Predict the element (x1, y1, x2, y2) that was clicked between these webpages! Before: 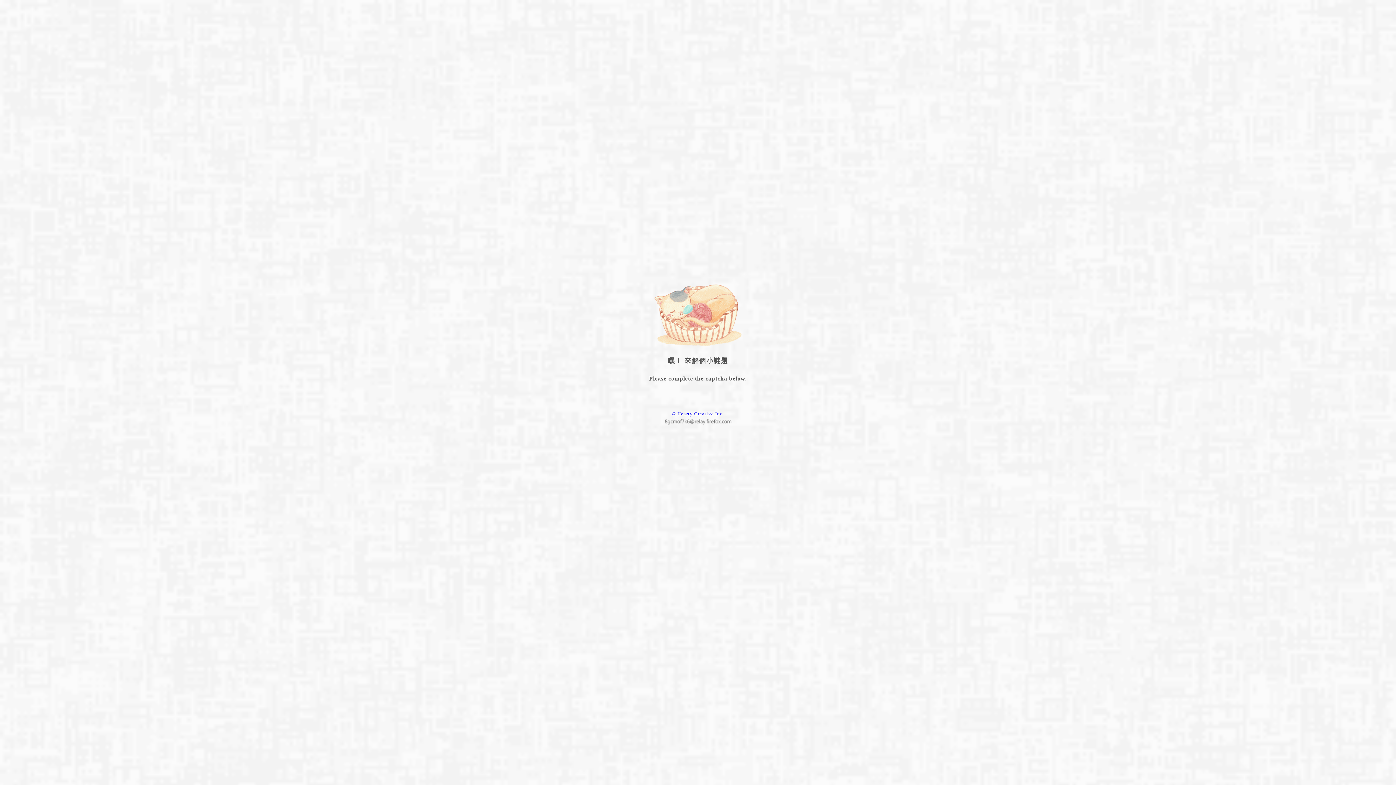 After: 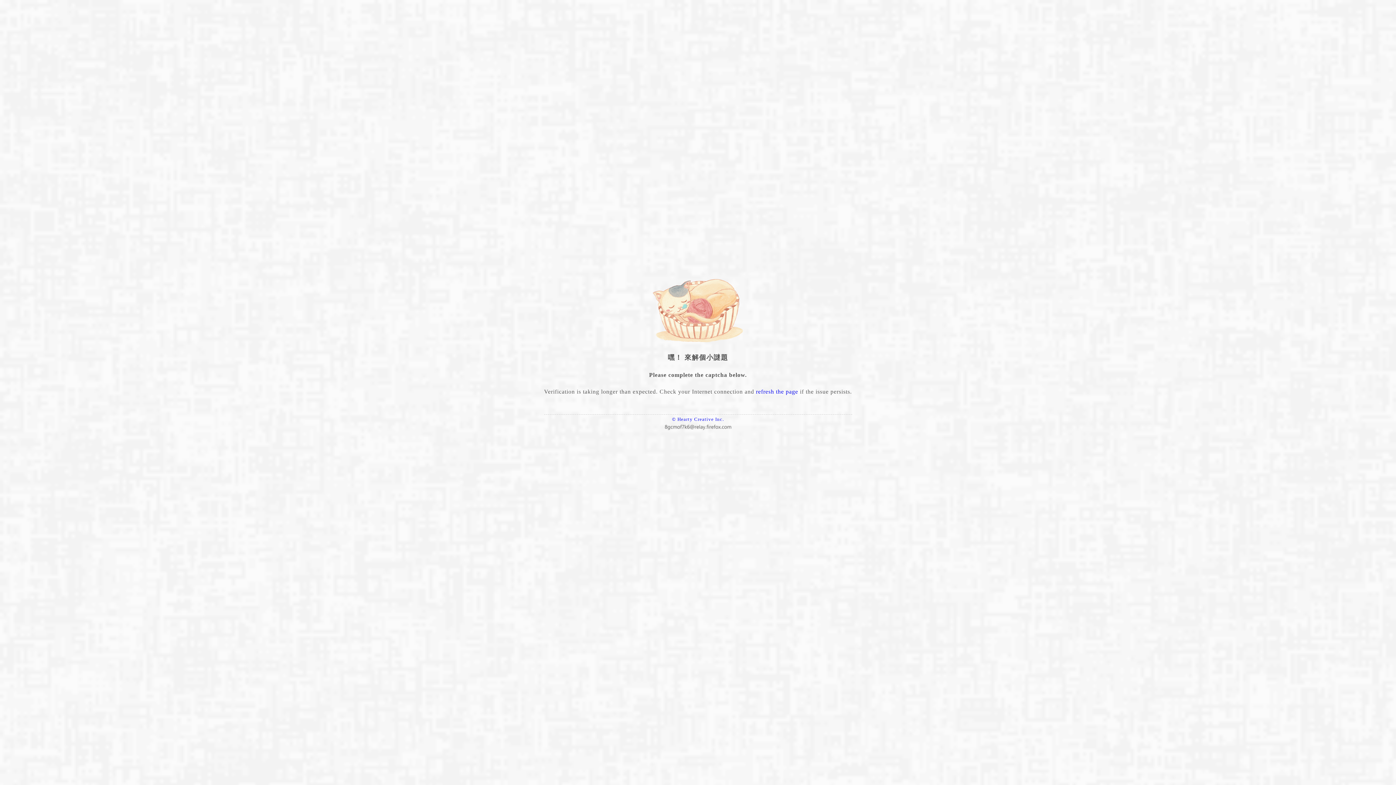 Action: bbox: (663, 420, 732, 426)